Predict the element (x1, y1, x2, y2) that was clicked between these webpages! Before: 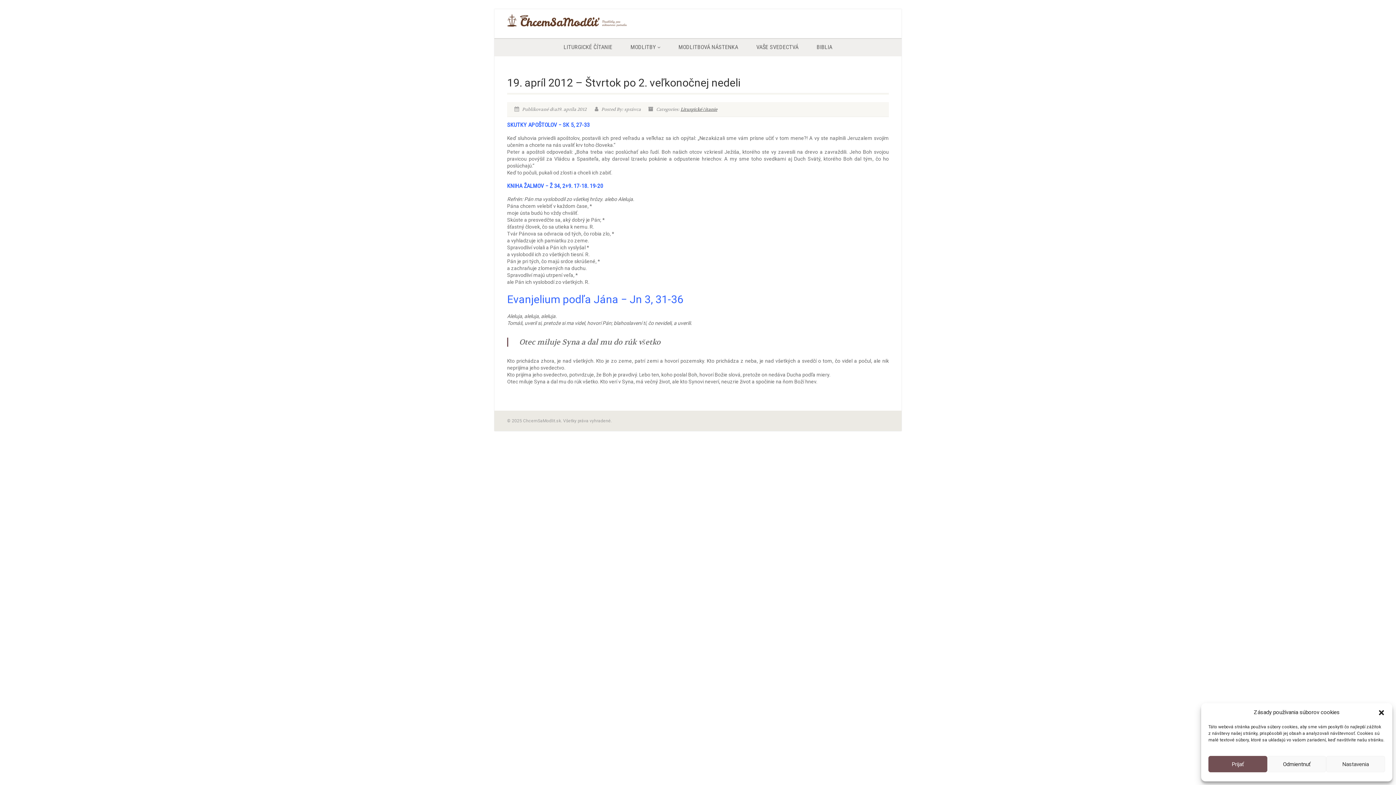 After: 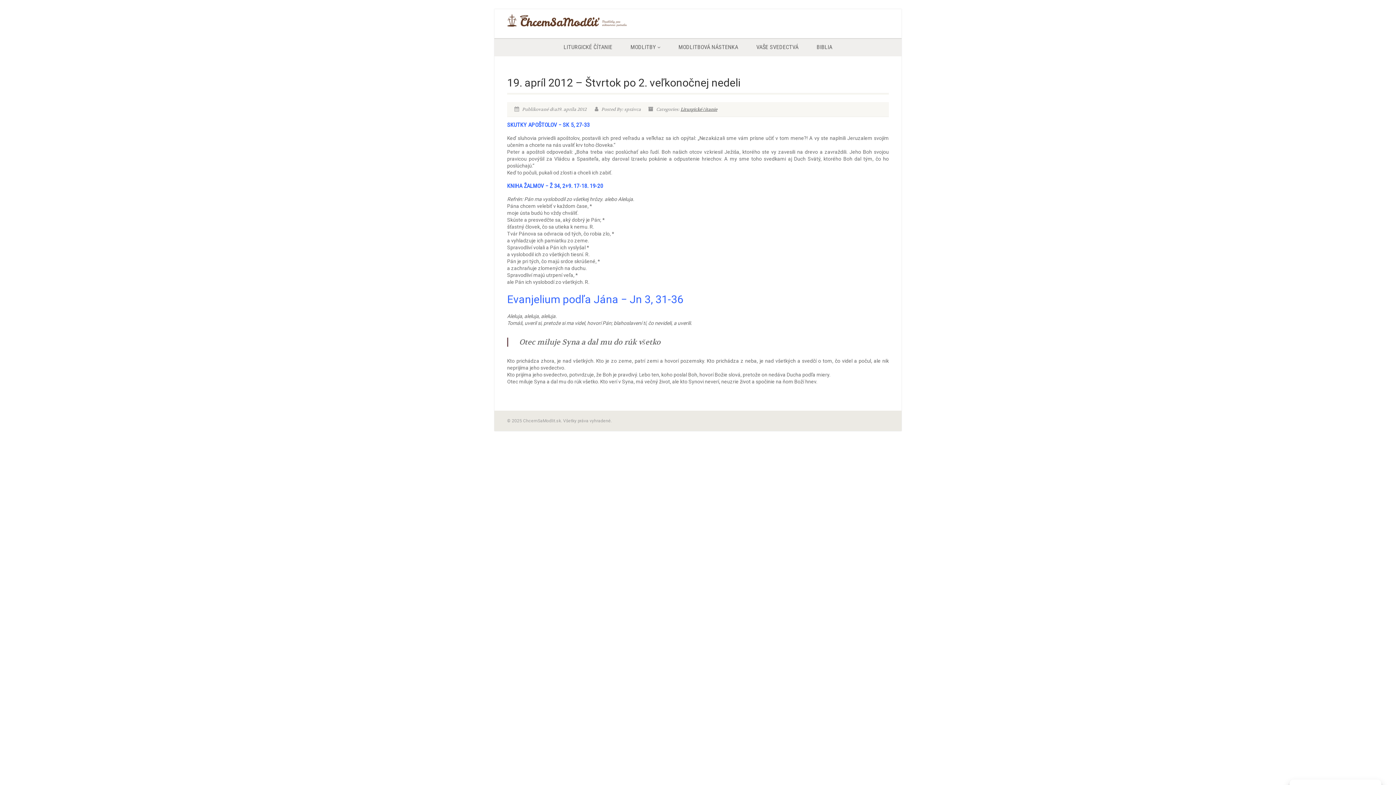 Action: bbox: (1208, 756, 1267, 772) label: Prijať